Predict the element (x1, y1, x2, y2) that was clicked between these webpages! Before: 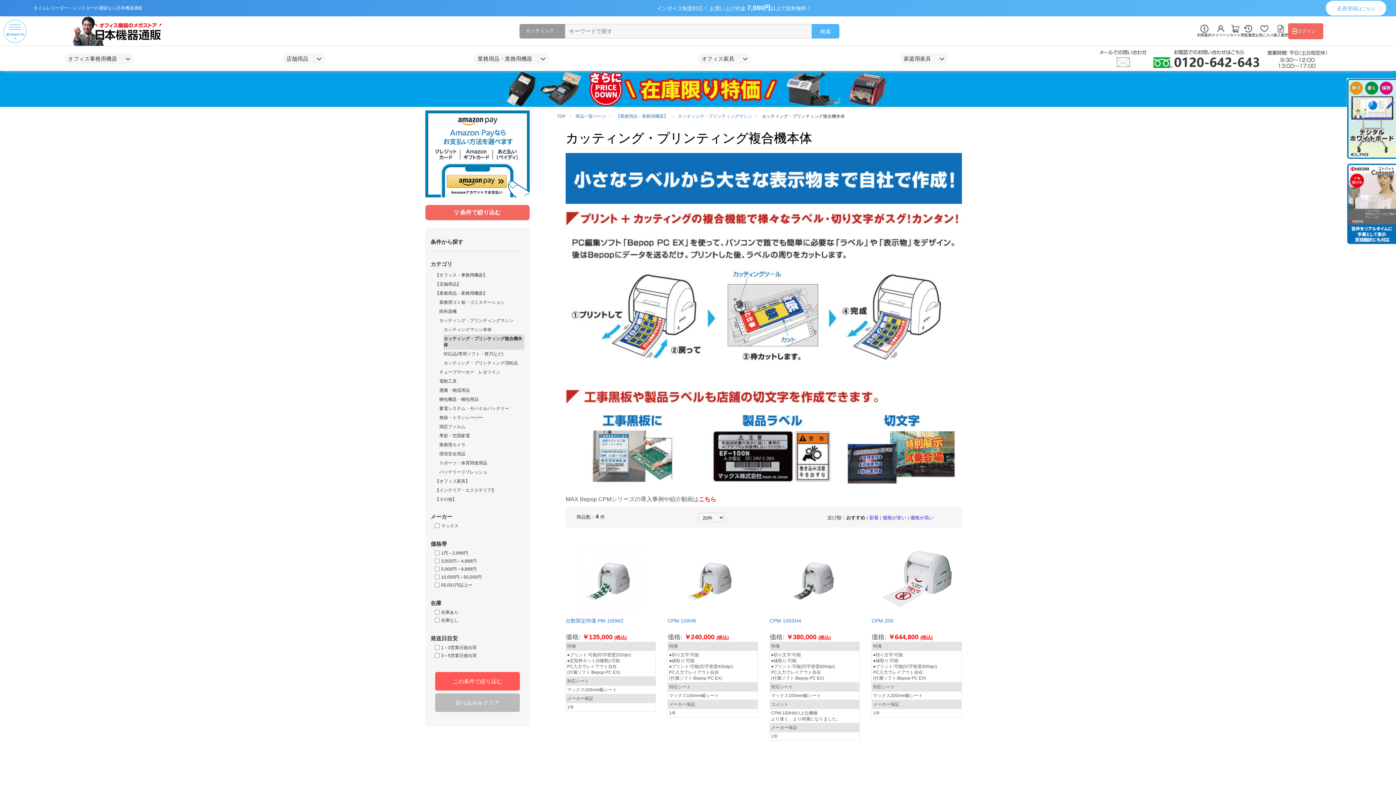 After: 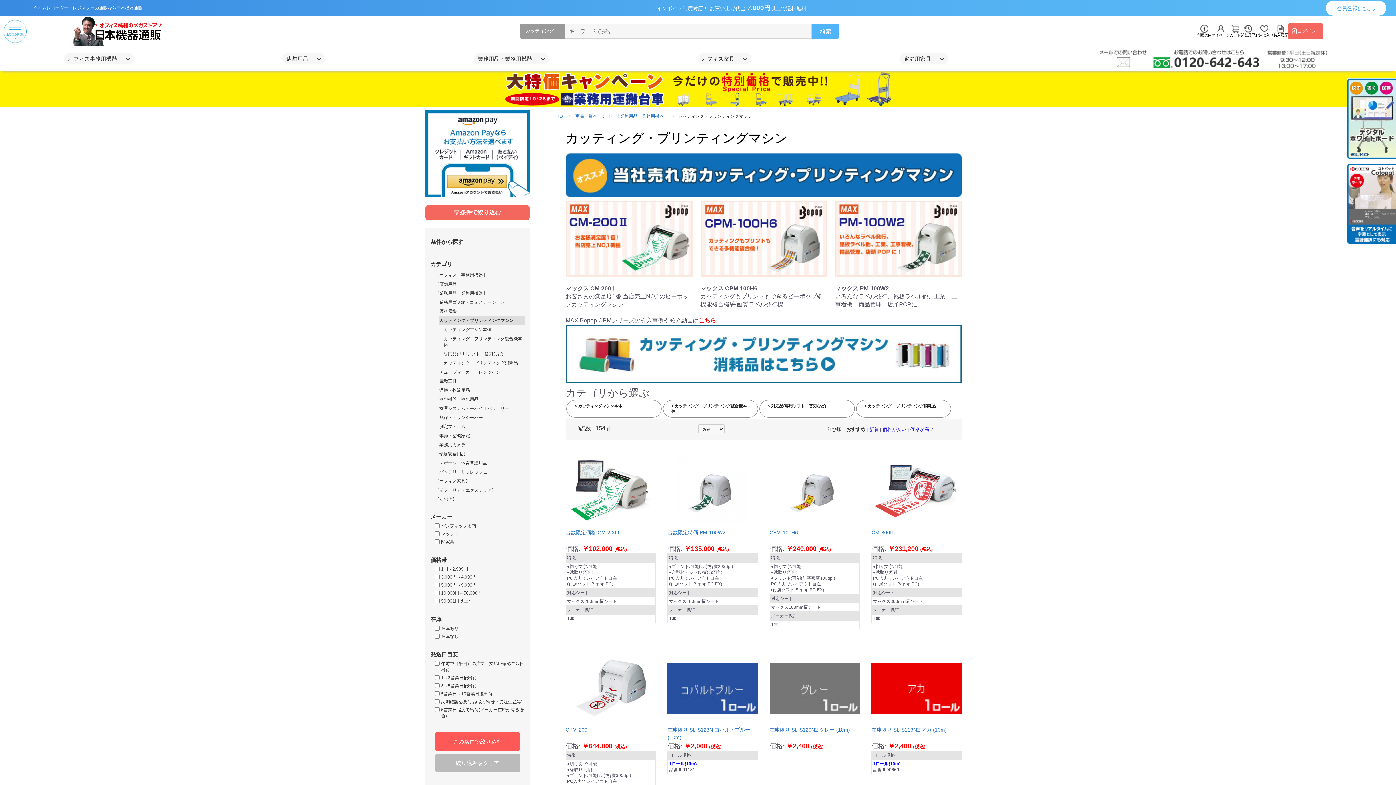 Action: label: カッティング・プリンティングマシン bbox: (678, 113, 752, 118)